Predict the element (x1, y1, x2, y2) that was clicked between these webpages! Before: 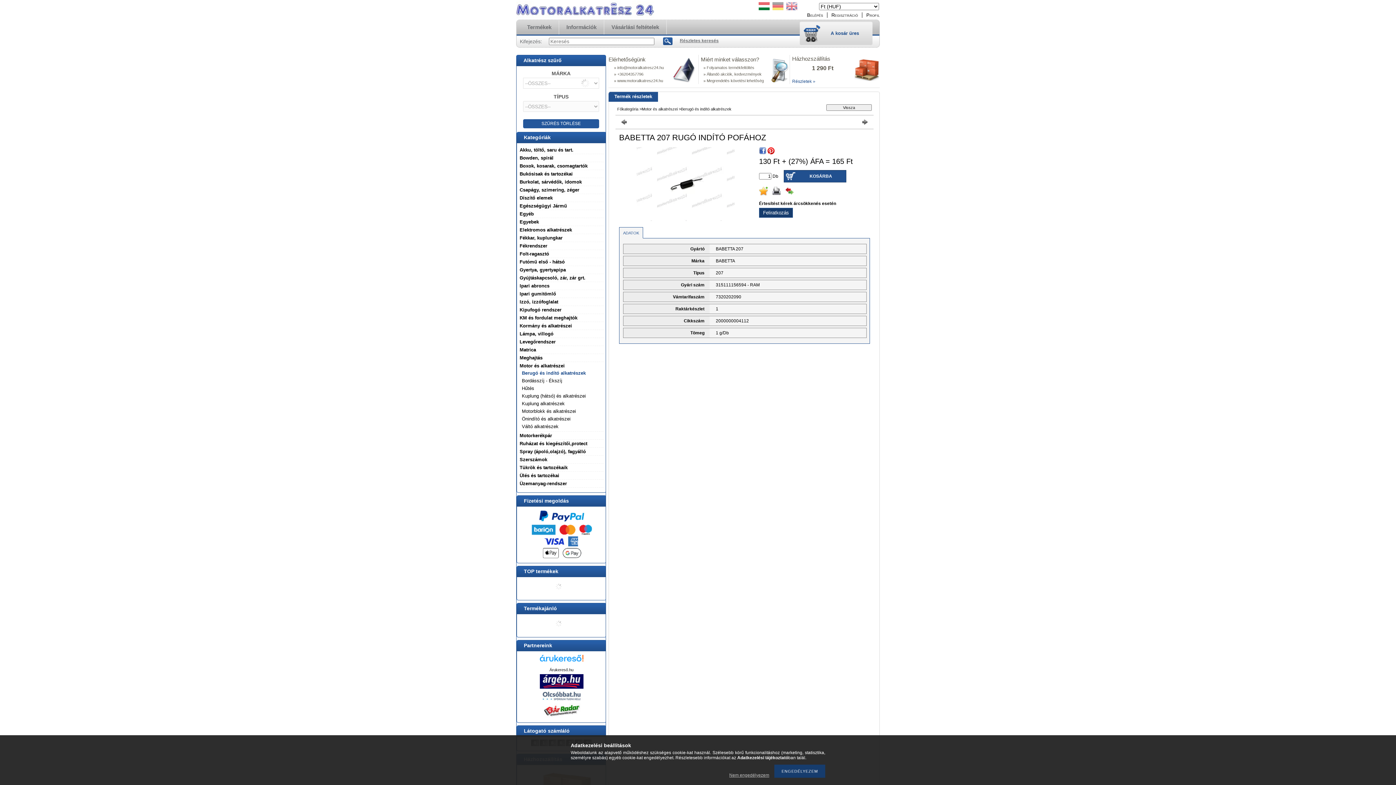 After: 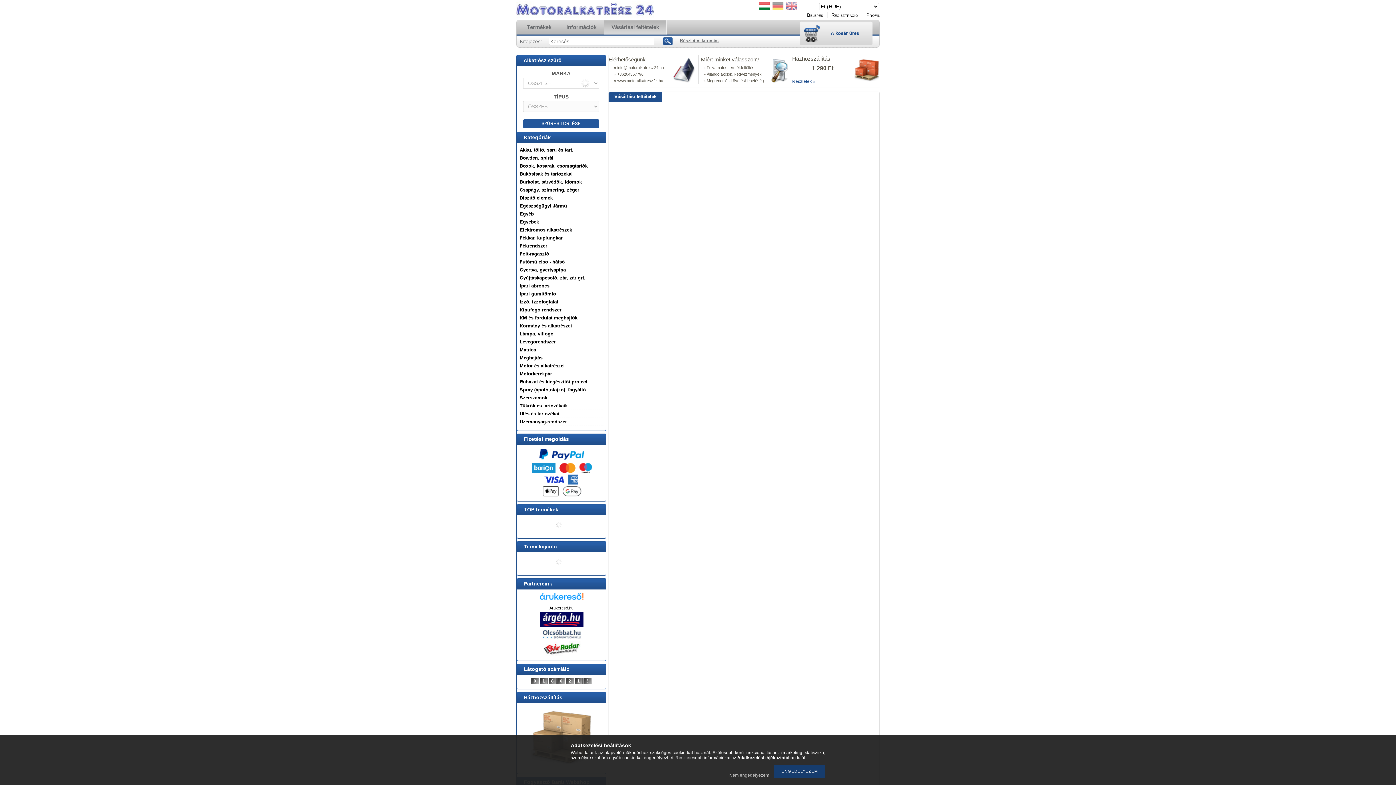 Action: bbox: (604, 20, 666, 34) label: Vásárlási feltételek